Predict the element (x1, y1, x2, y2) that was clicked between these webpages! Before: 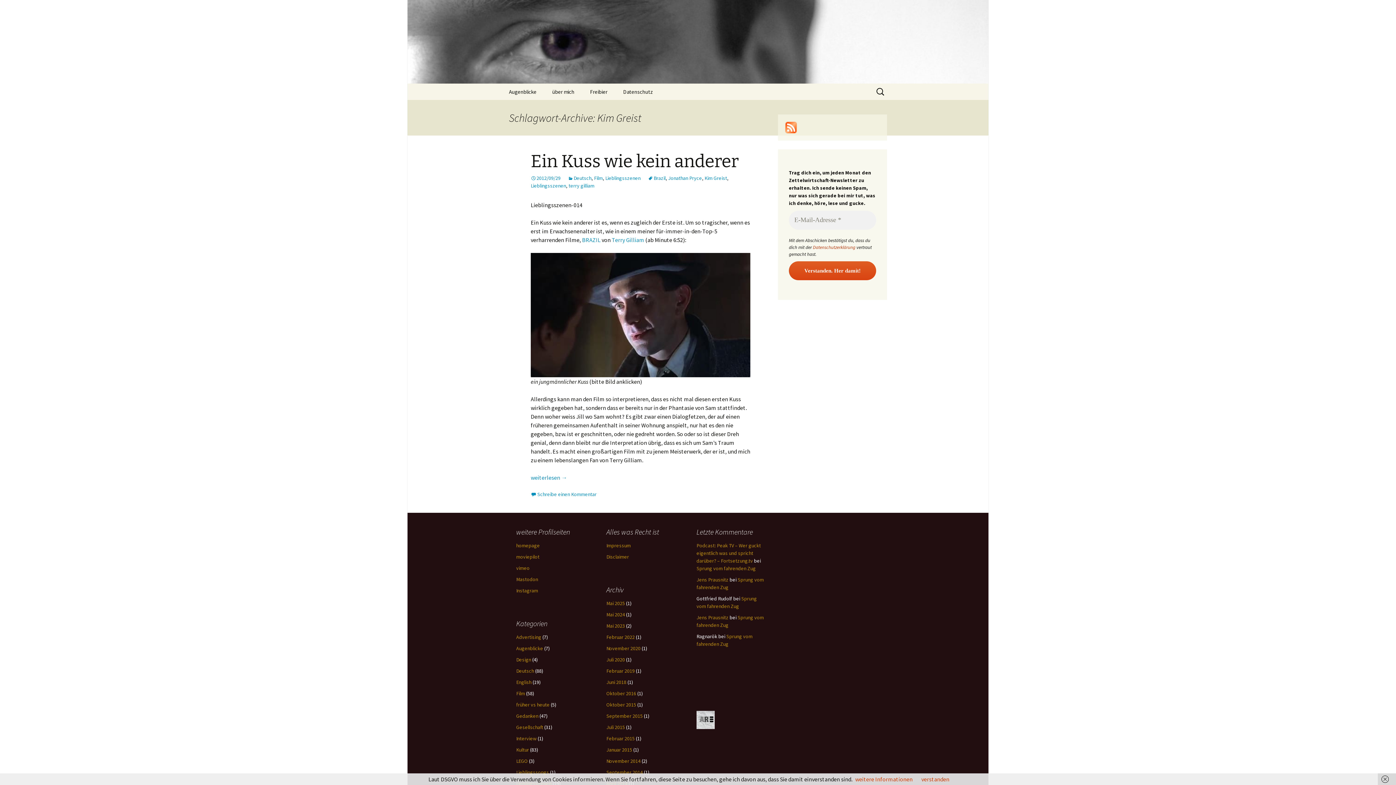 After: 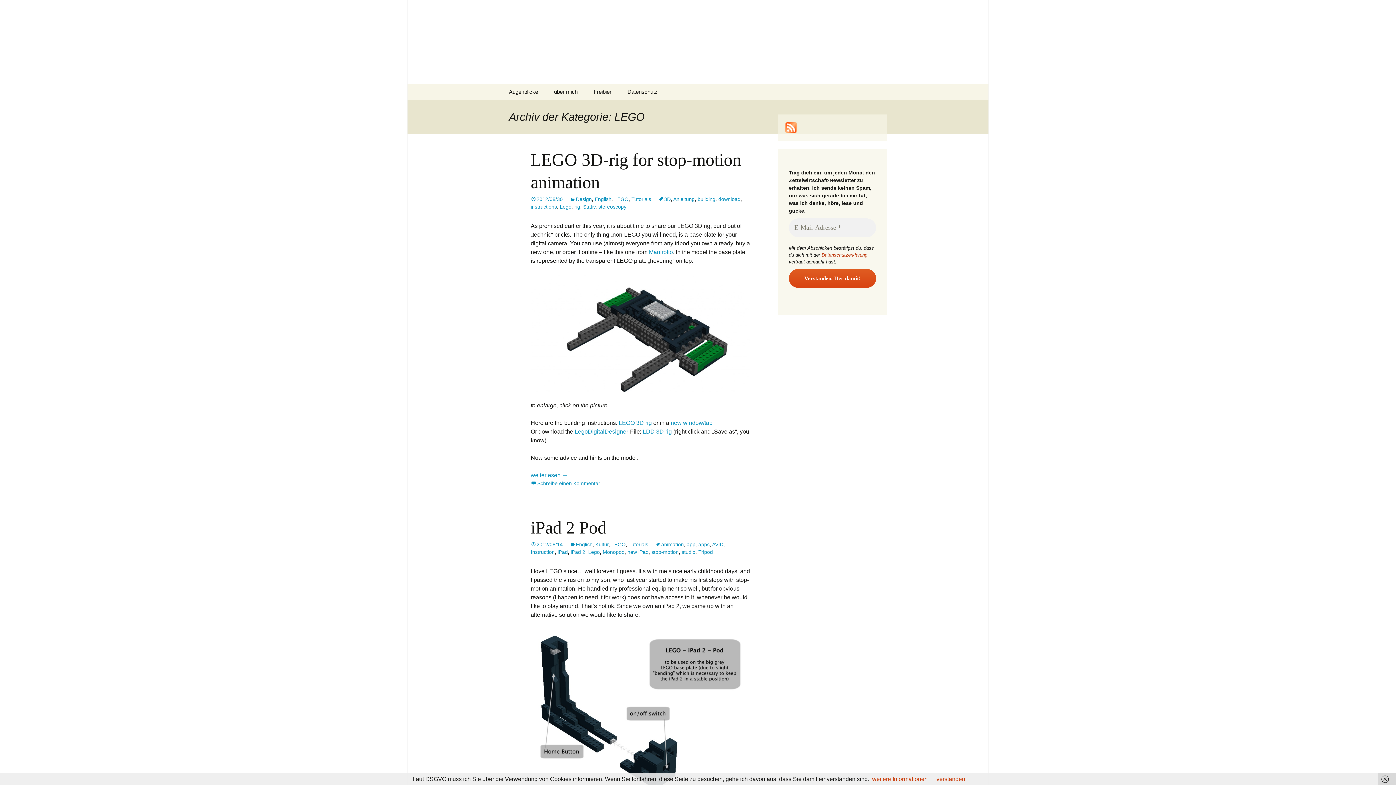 Action: label: LEGO bbox: (516, 758, 528, 764)